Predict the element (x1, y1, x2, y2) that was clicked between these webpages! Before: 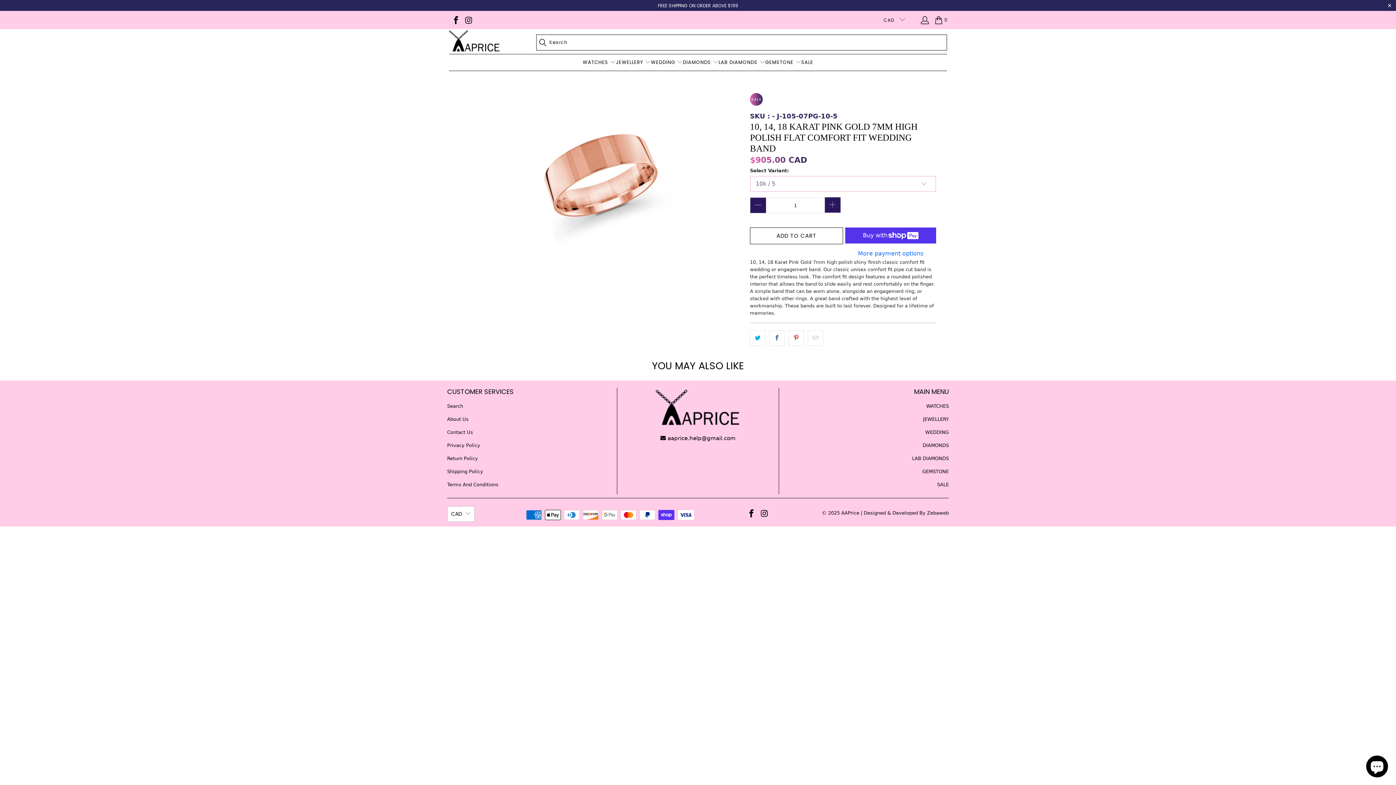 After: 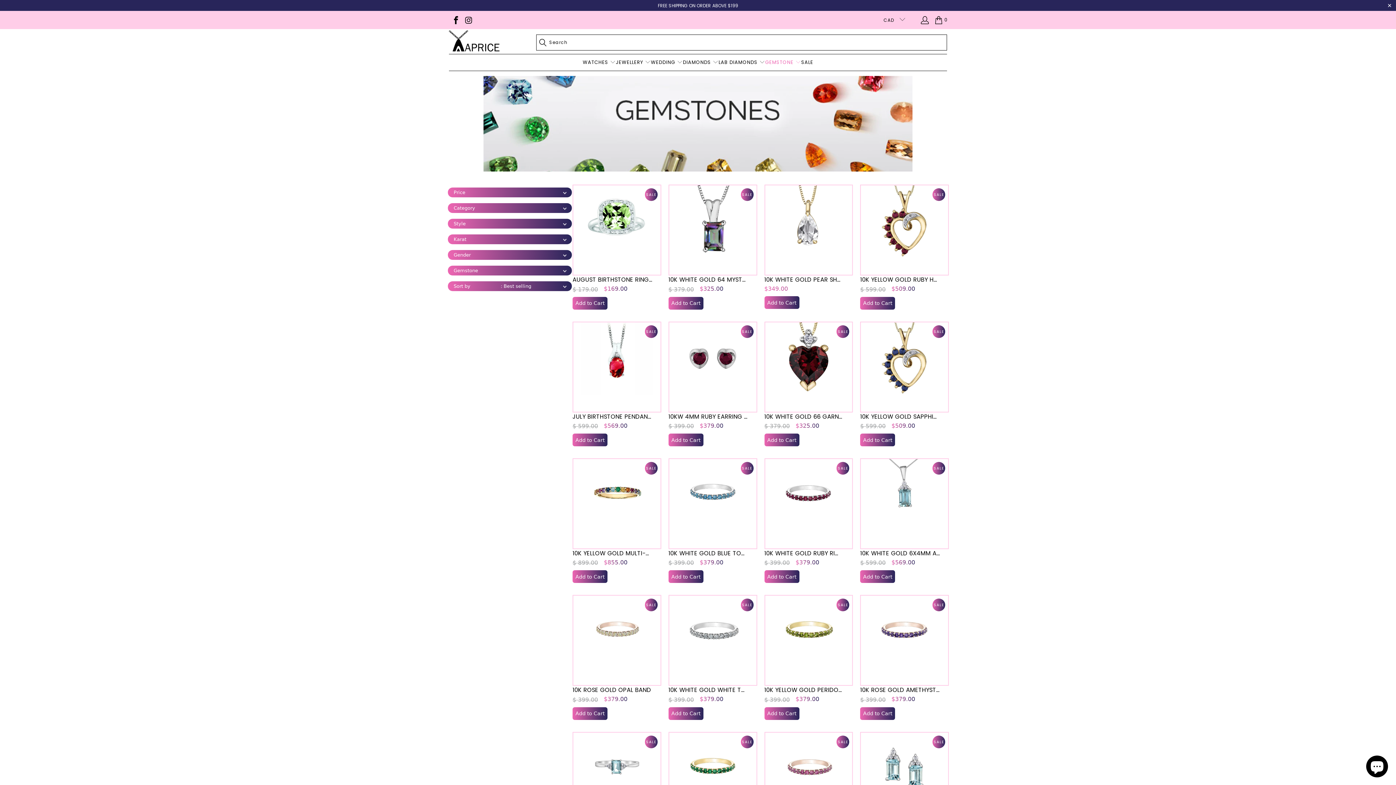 Action: bbox: (765, 54, 801, 70) label: GEMSTONE 